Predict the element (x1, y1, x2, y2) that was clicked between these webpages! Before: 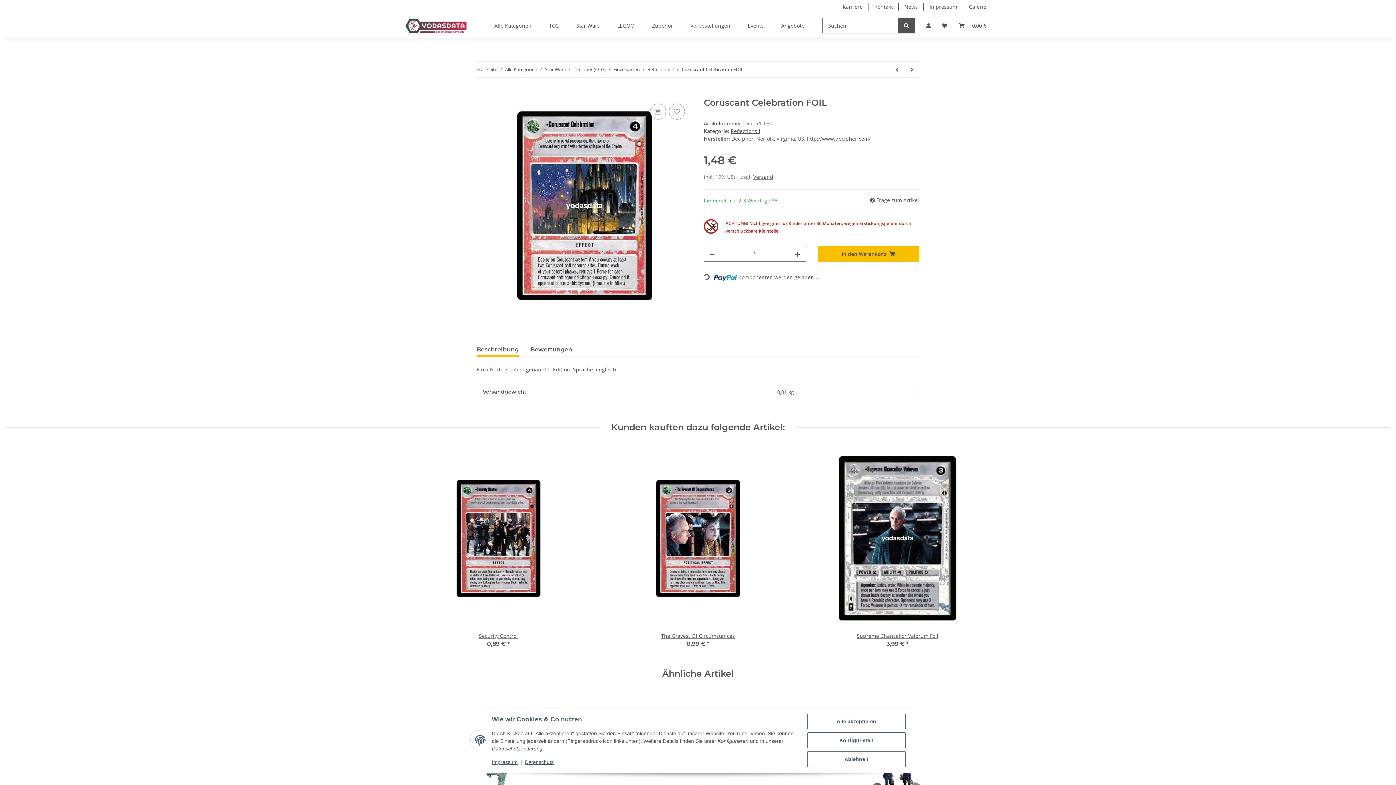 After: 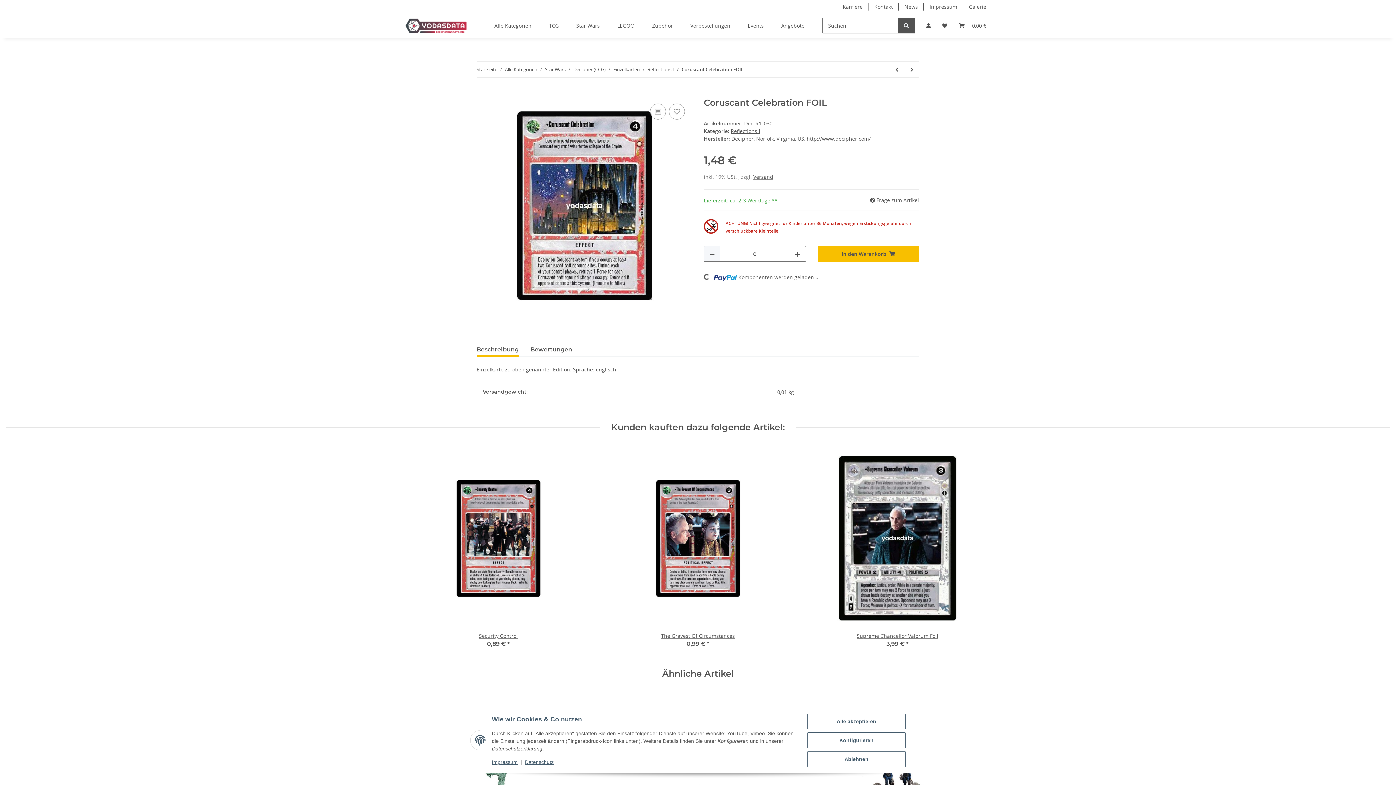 Action: label: Menge verringern bbox: (704, 246, 720, 261)